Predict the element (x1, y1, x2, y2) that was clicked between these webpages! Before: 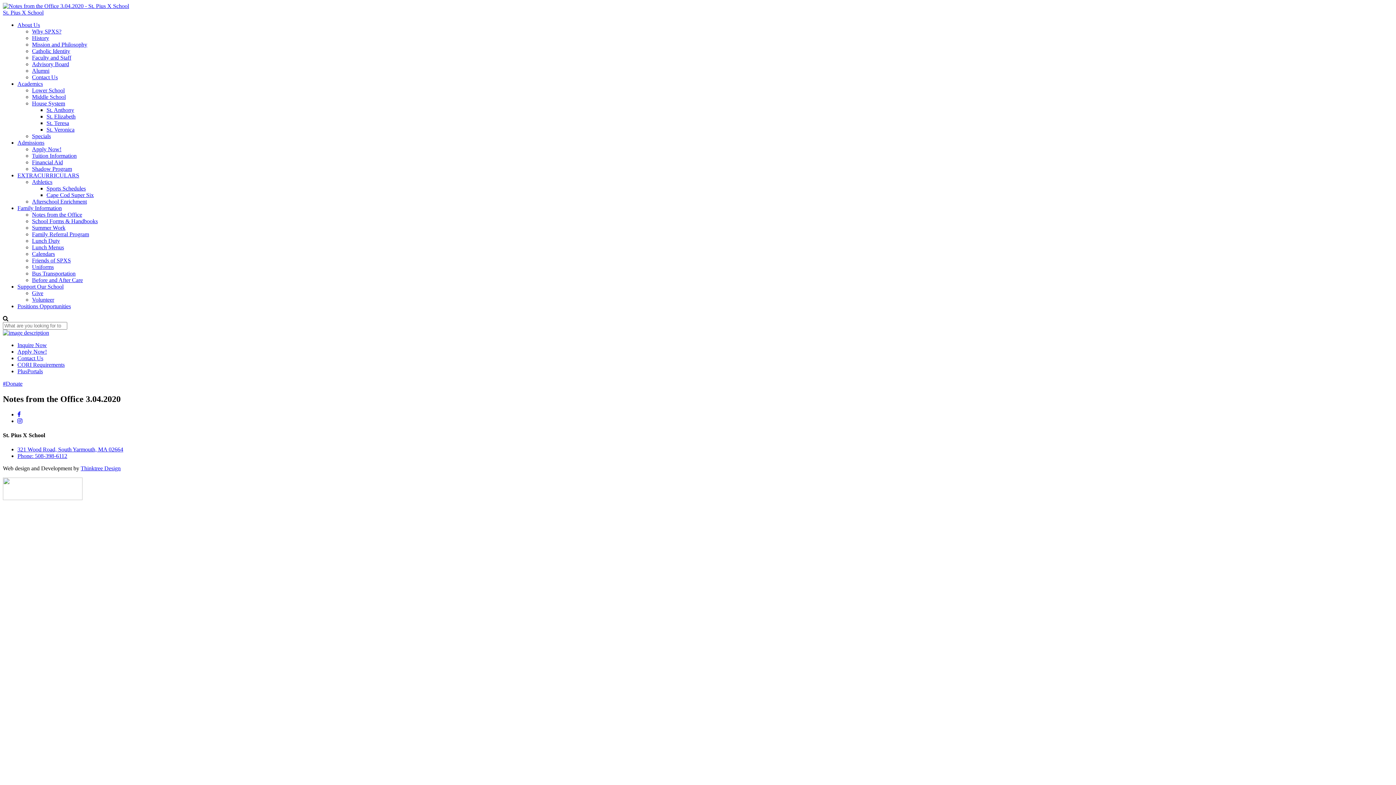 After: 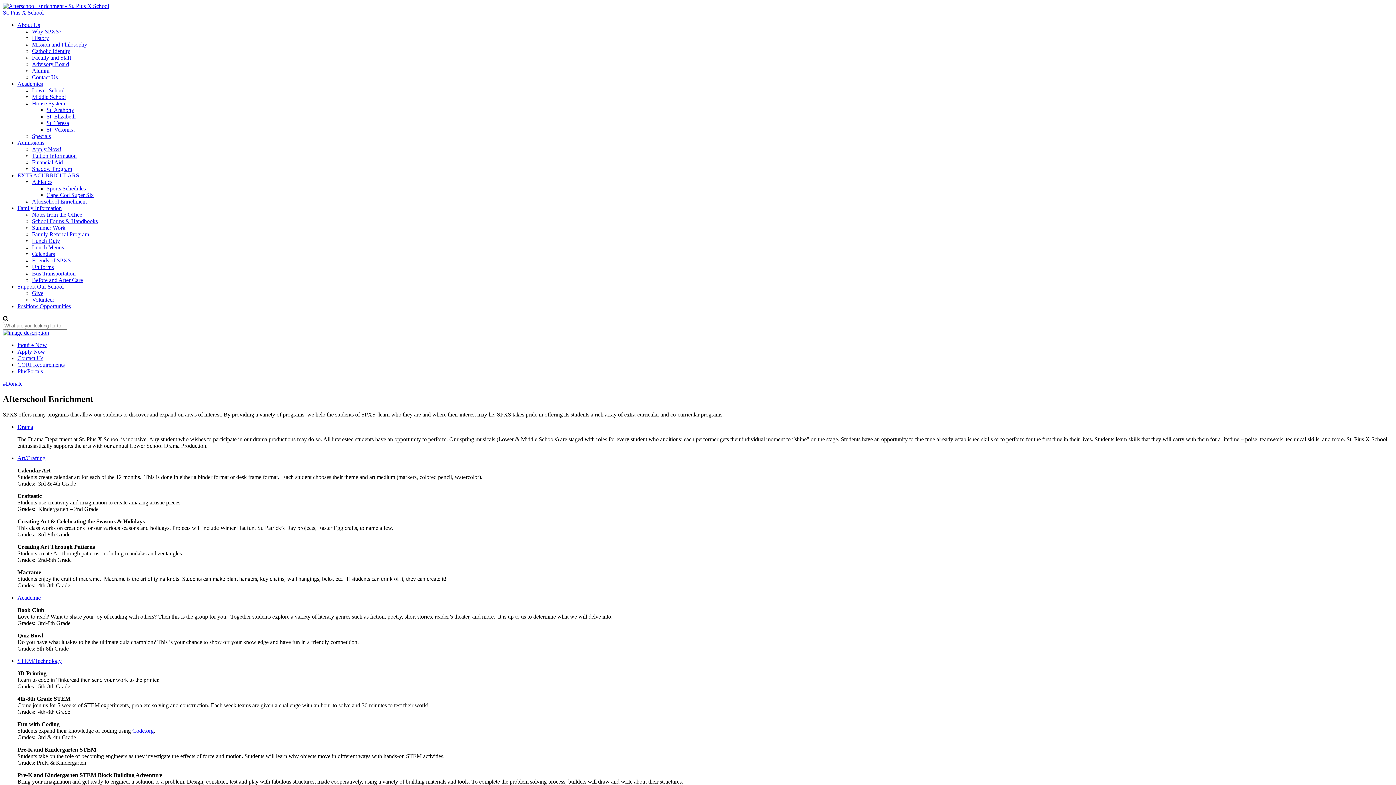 Action: label: Afterschool Enrichment bbox: (32, 198, 86, 204)